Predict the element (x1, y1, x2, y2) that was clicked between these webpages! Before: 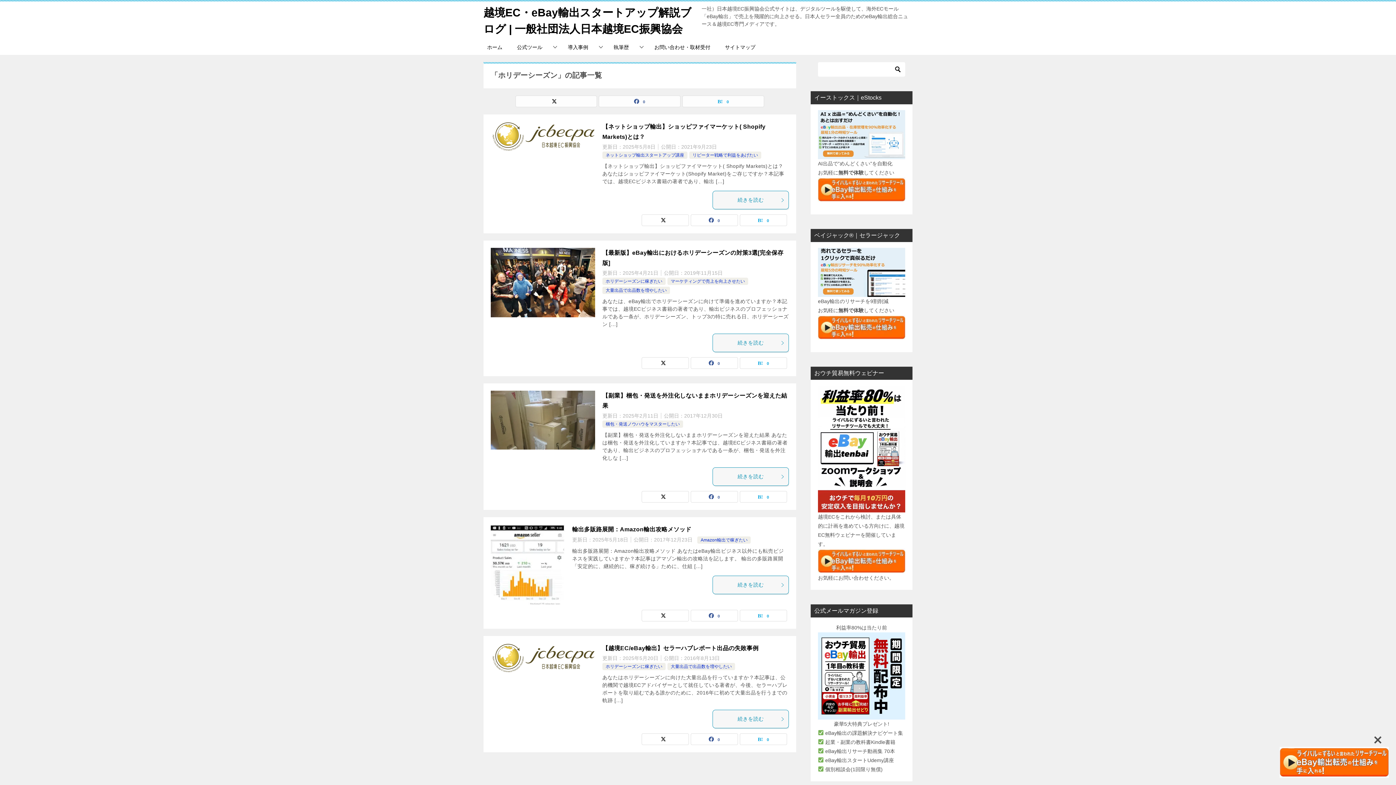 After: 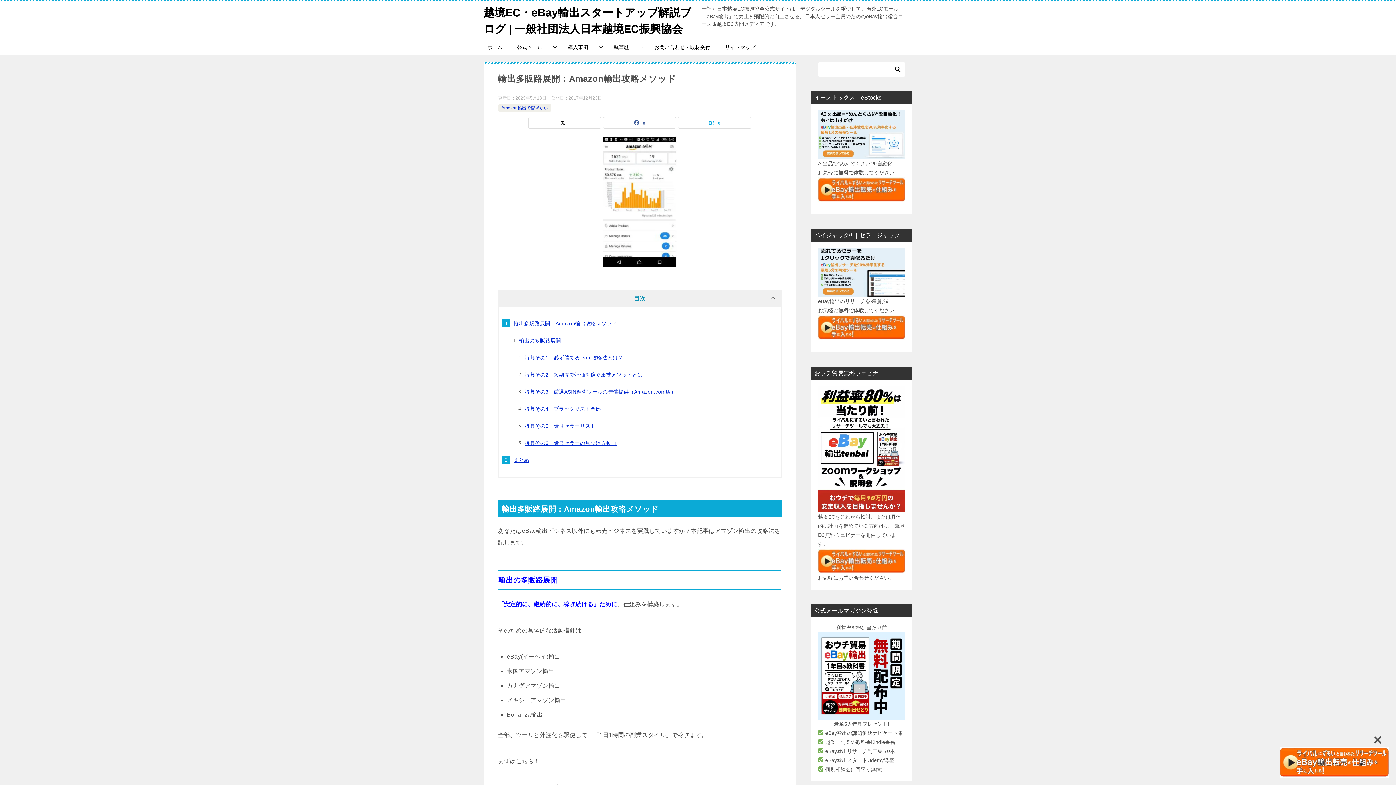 Action: label: 輸出多販路展開：Amazon輸出攻略メソッド bbox: (572, 526, 691, 532)